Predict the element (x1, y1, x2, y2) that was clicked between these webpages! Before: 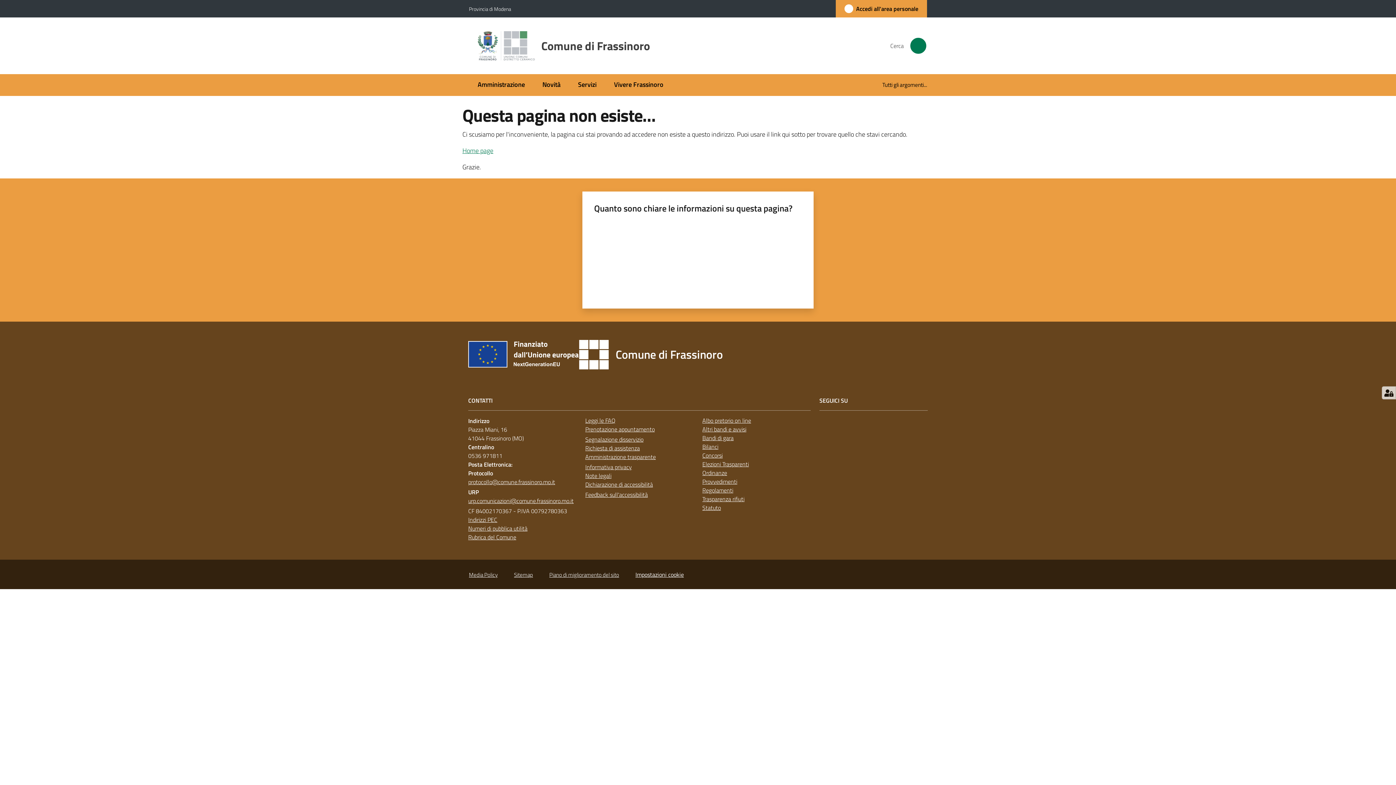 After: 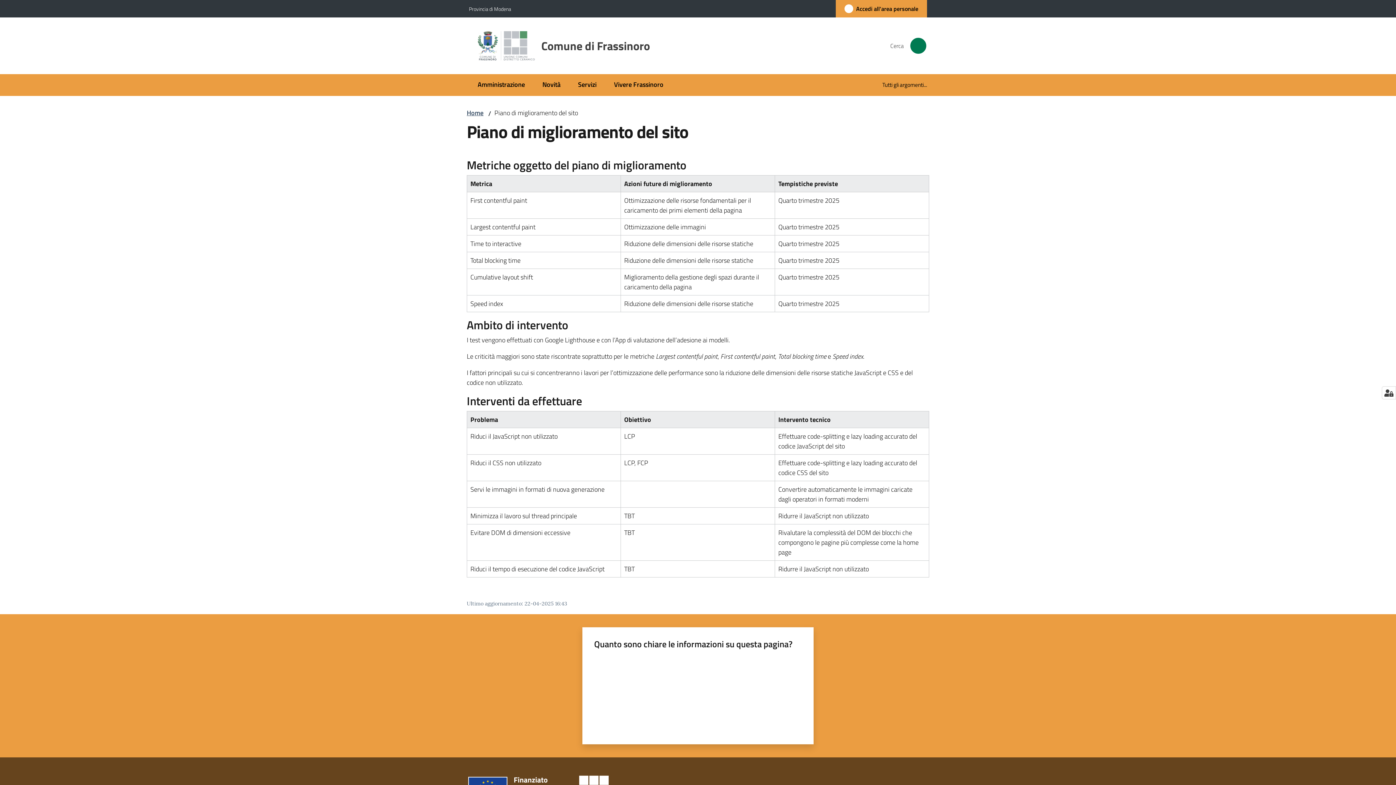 Action: label: Piano di miglioramento del sito bbox: (549, 570, 619, 579)